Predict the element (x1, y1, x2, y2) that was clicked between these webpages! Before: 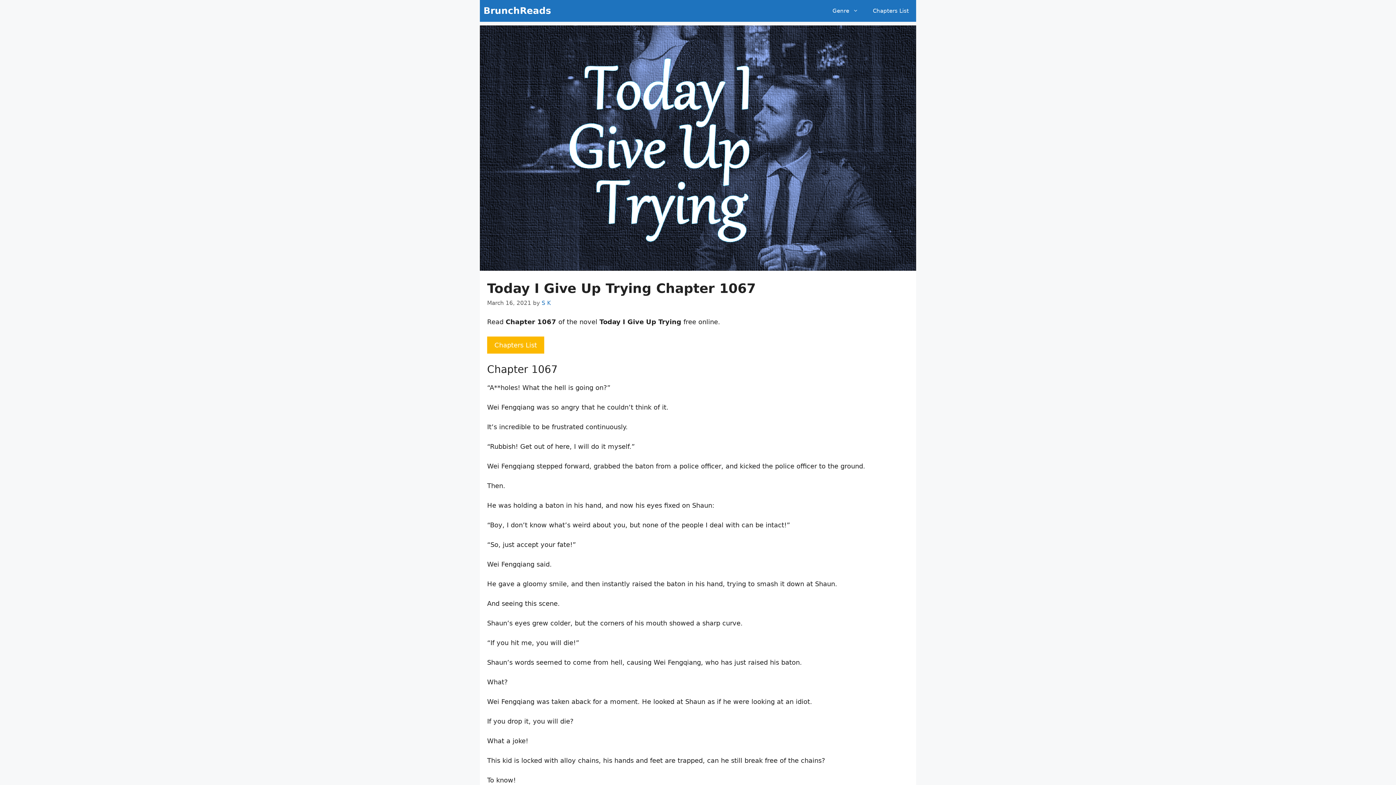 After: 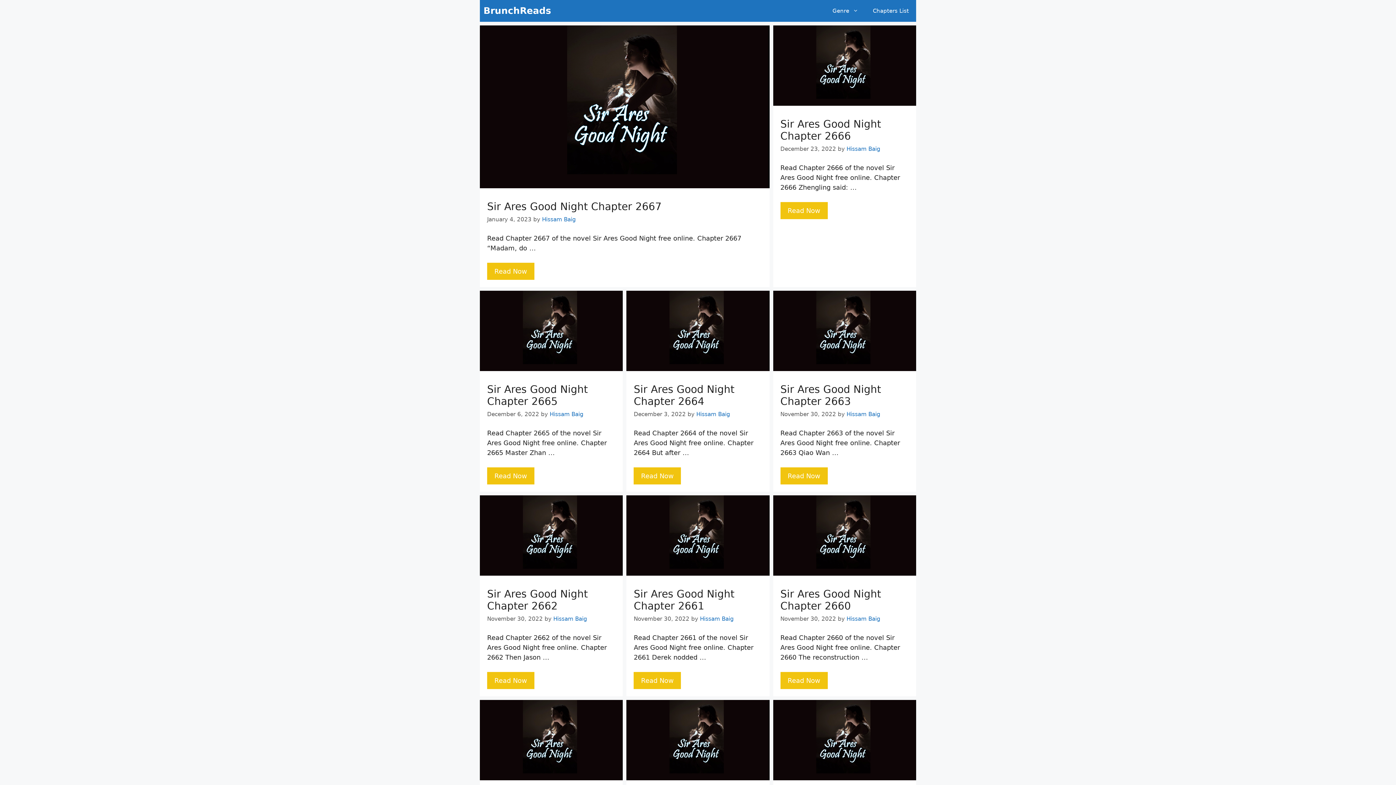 Action: bbox: (483, 0, 551, 21) label: BrunchReads